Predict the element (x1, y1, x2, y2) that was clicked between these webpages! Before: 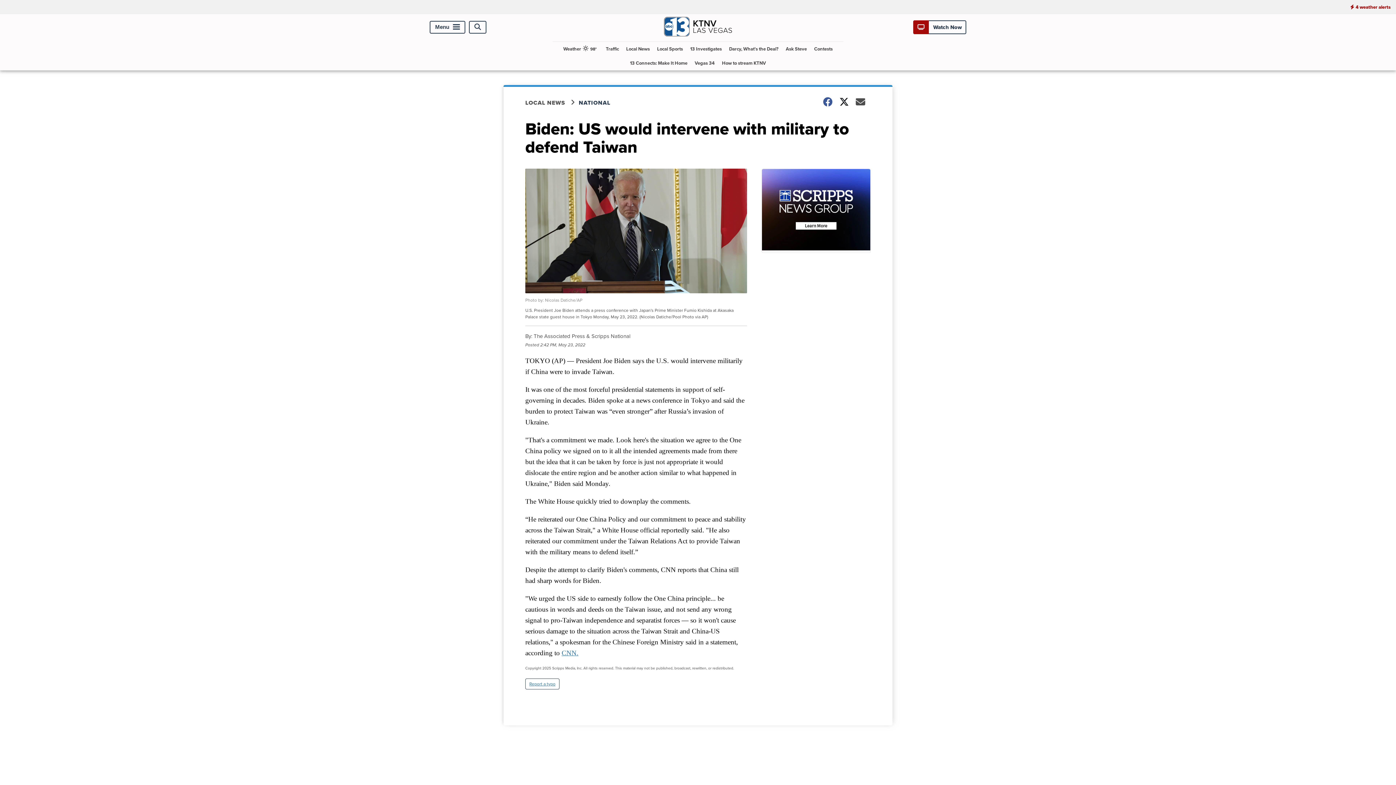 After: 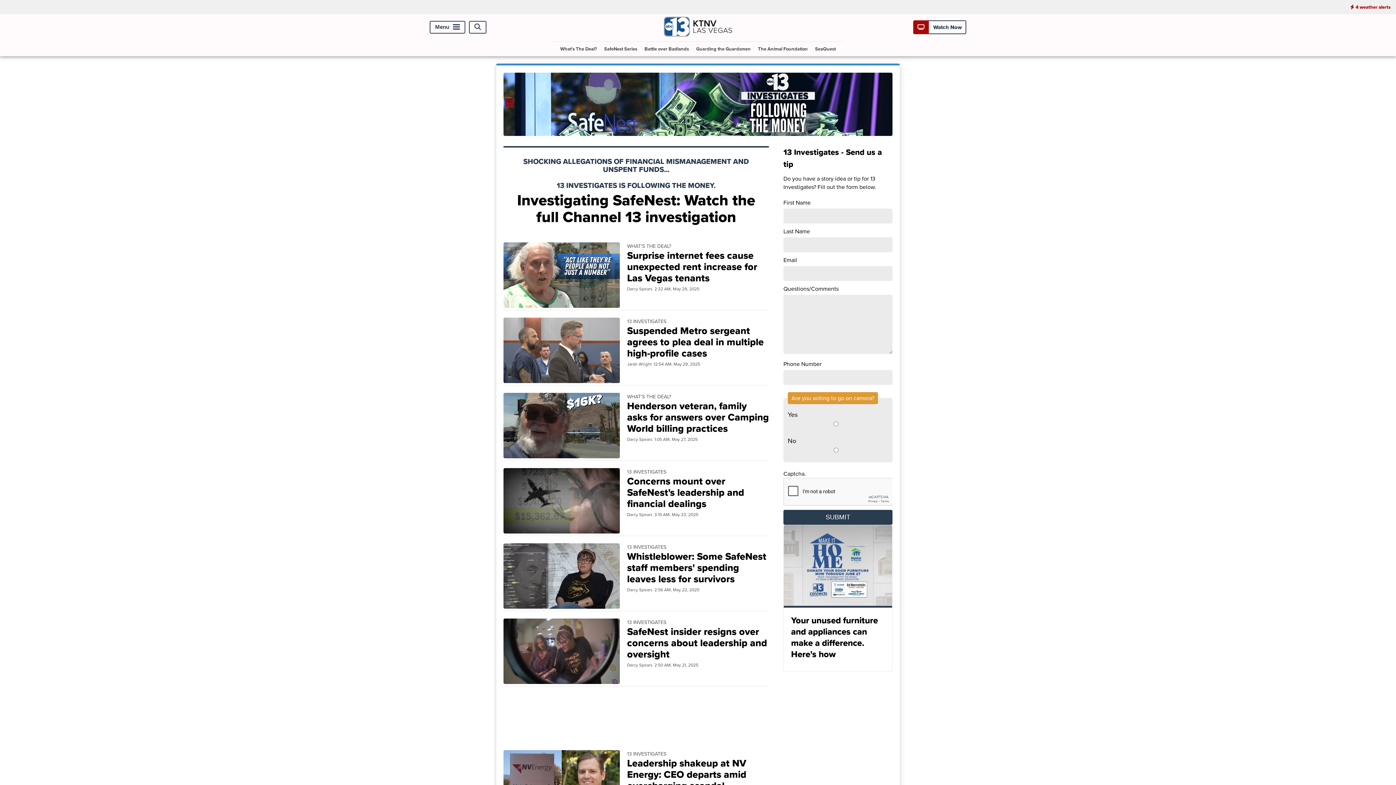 Action: label: 13 Investigates bbox: (687, 41, 724, 56)